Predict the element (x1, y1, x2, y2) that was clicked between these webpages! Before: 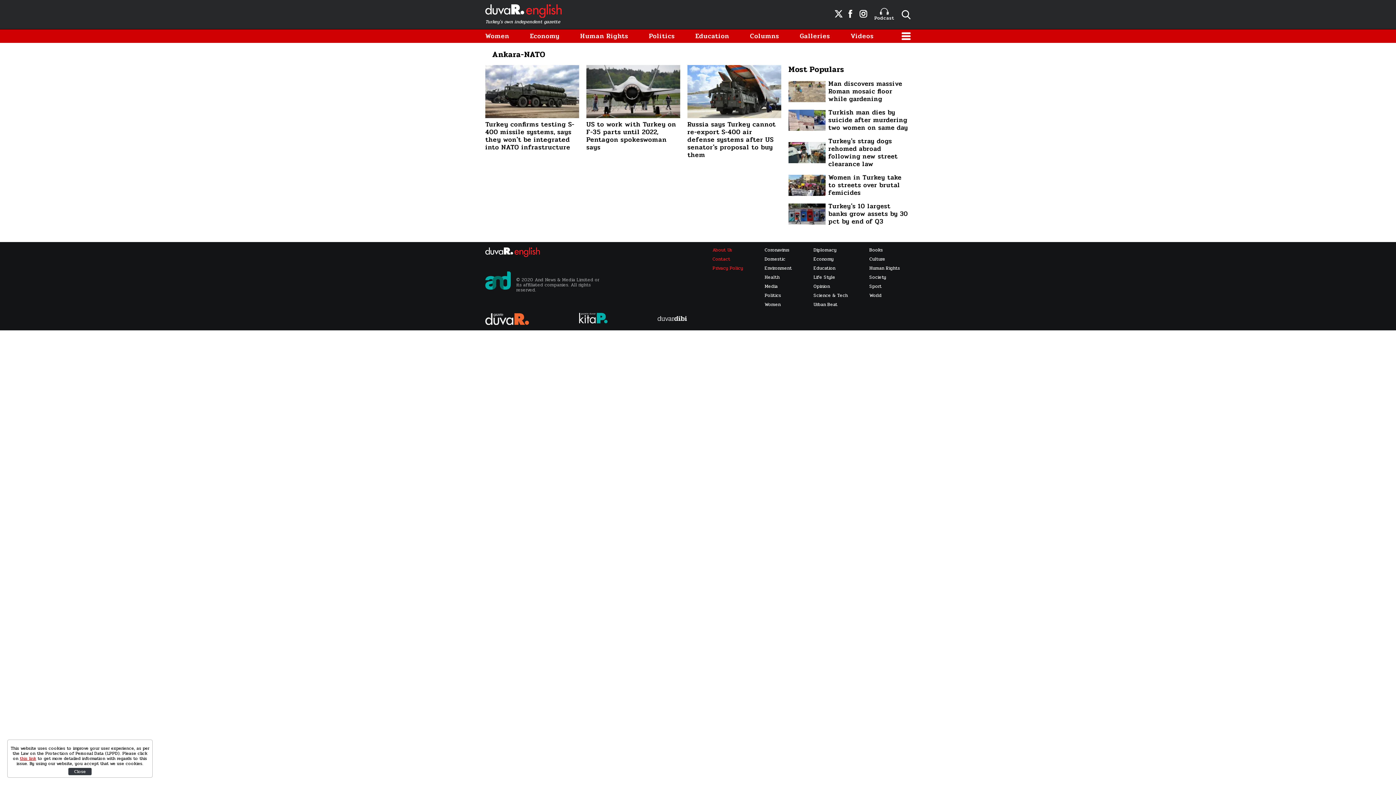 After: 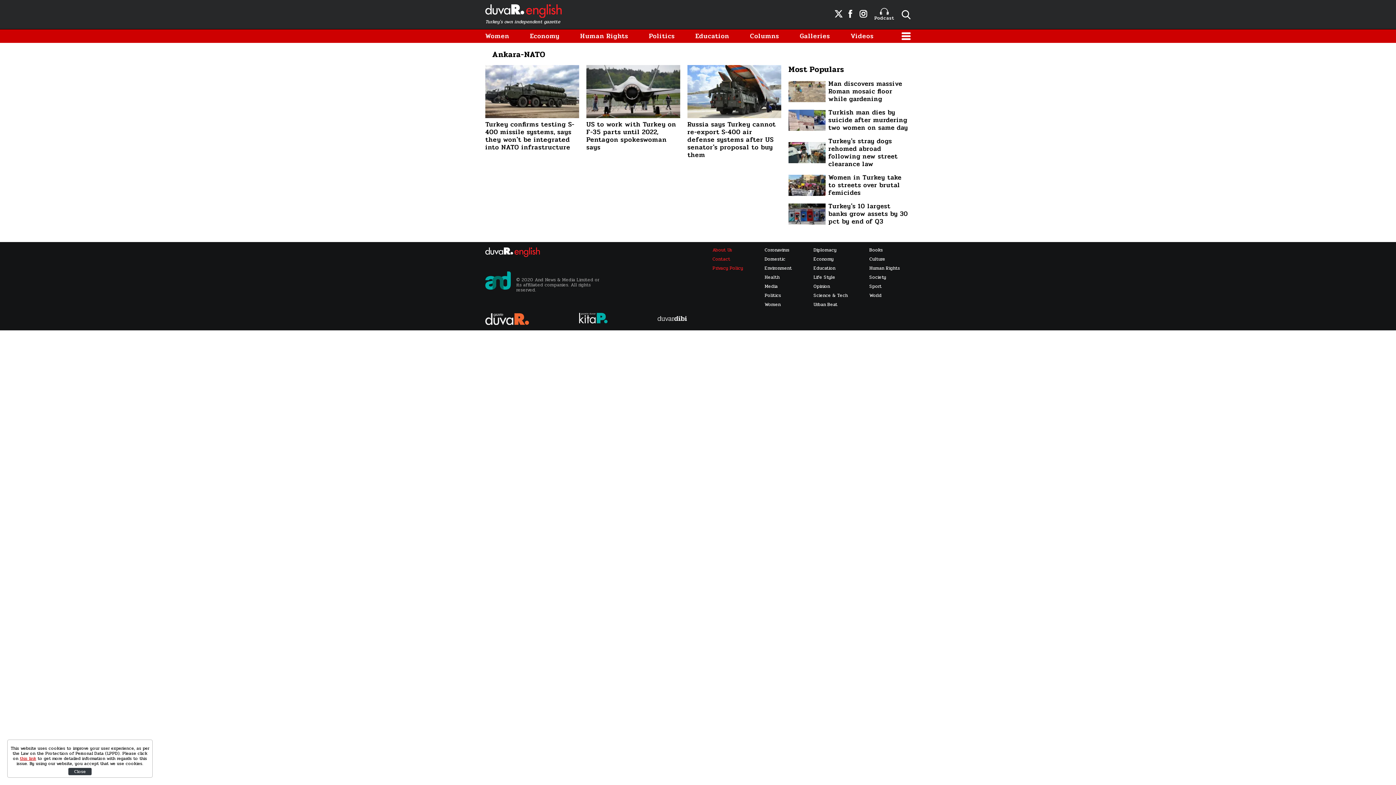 Action: bbox: (846, 9, 854, 19)